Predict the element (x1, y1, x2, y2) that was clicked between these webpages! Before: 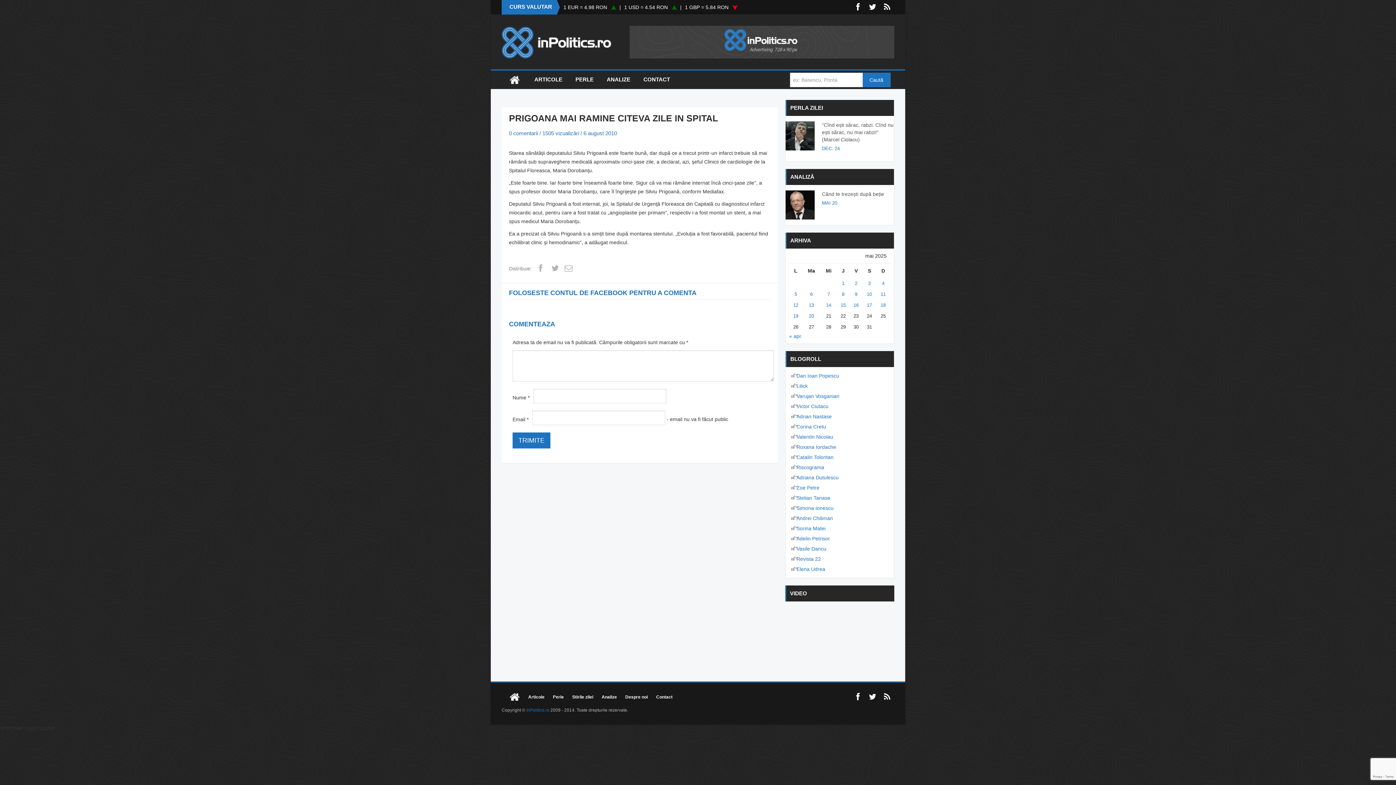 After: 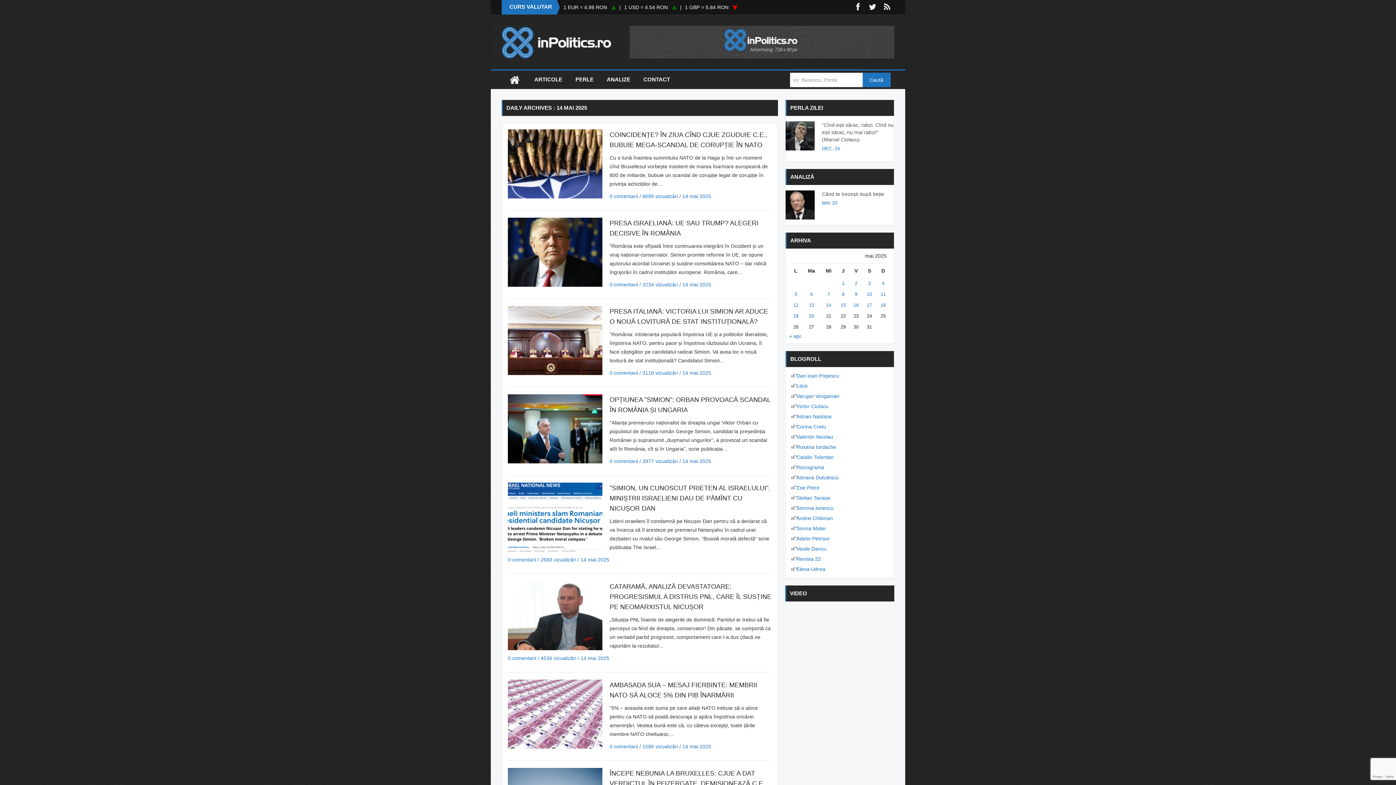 Action: bbox: (826, 302, 831, 308) label: Articole publicate în 14 May 2025